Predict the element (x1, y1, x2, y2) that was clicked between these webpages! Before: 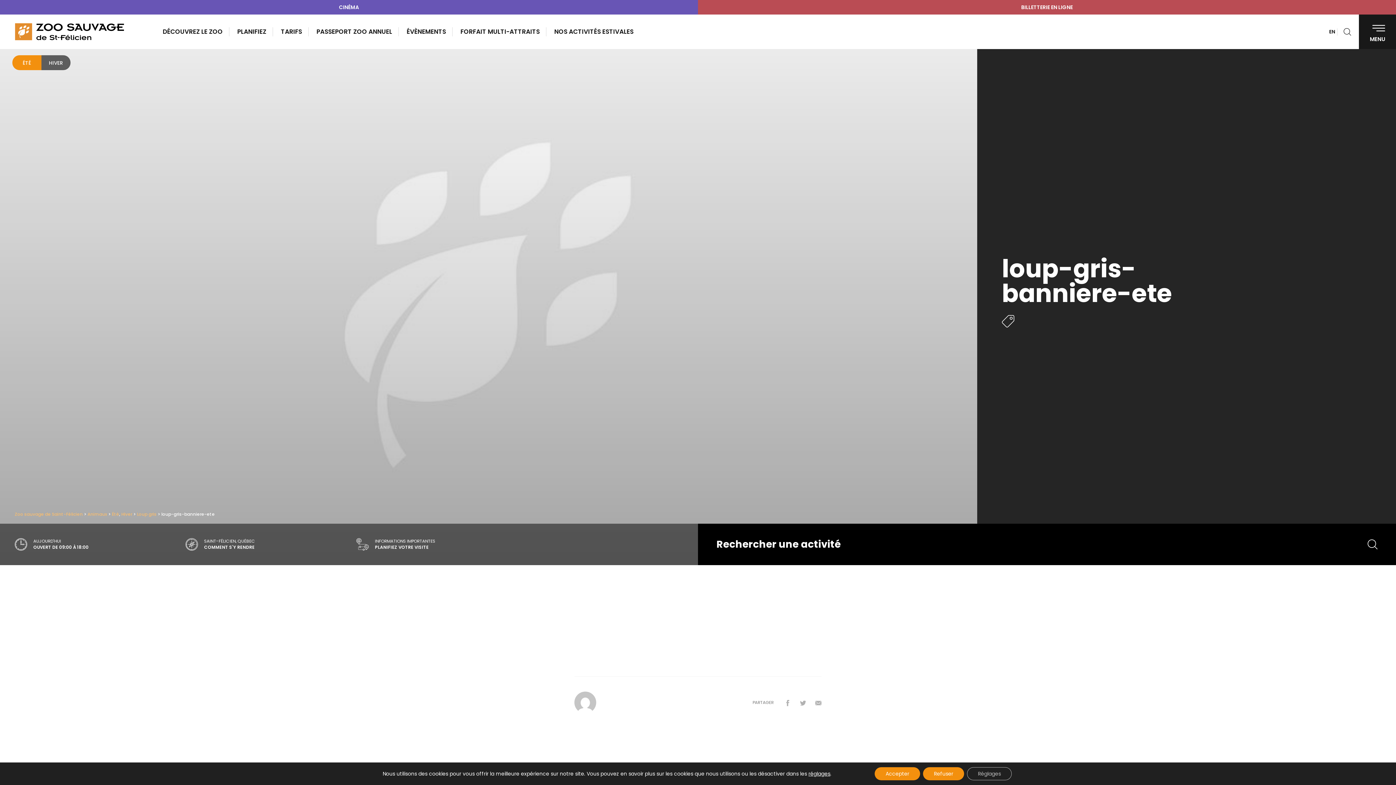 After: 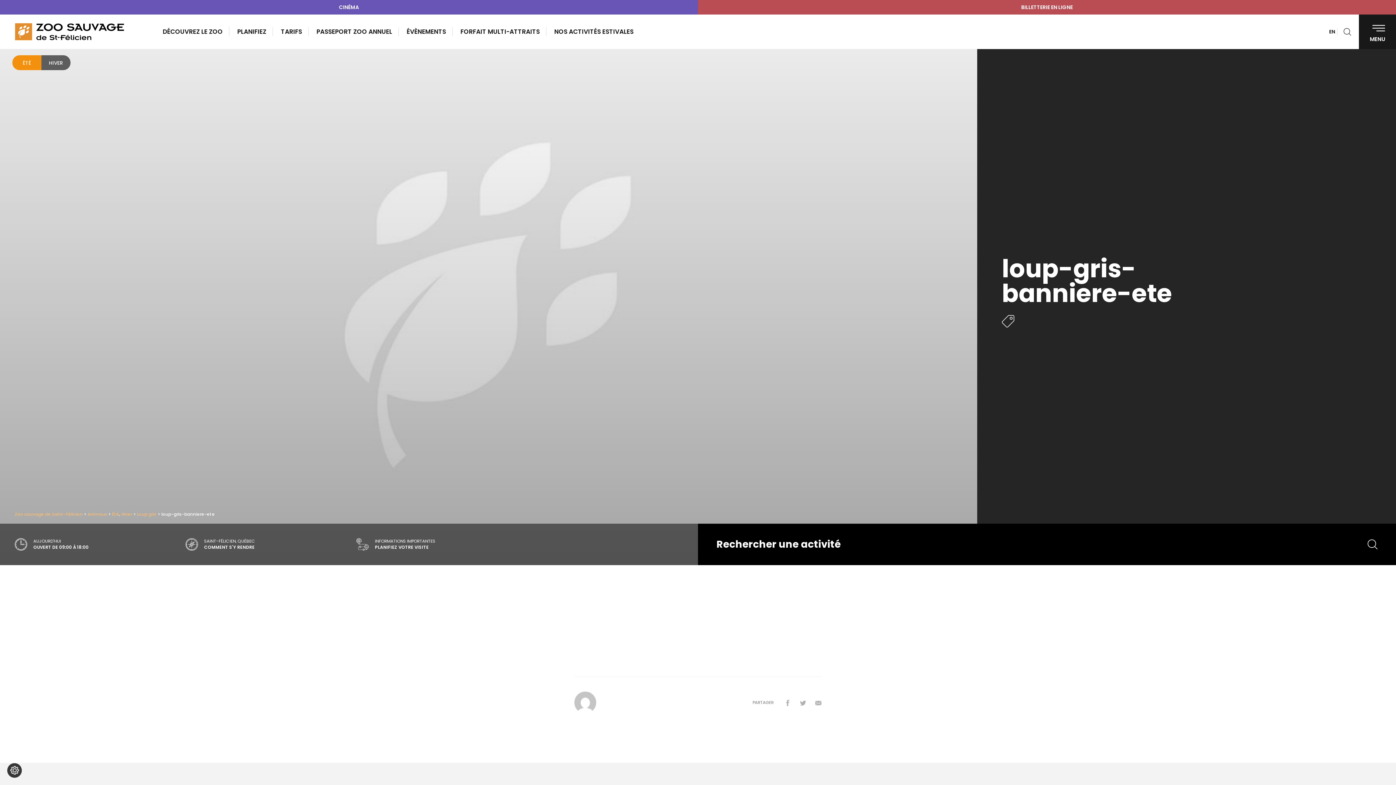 Action: bbox: (874, 767, 920, 780) label: Accepter